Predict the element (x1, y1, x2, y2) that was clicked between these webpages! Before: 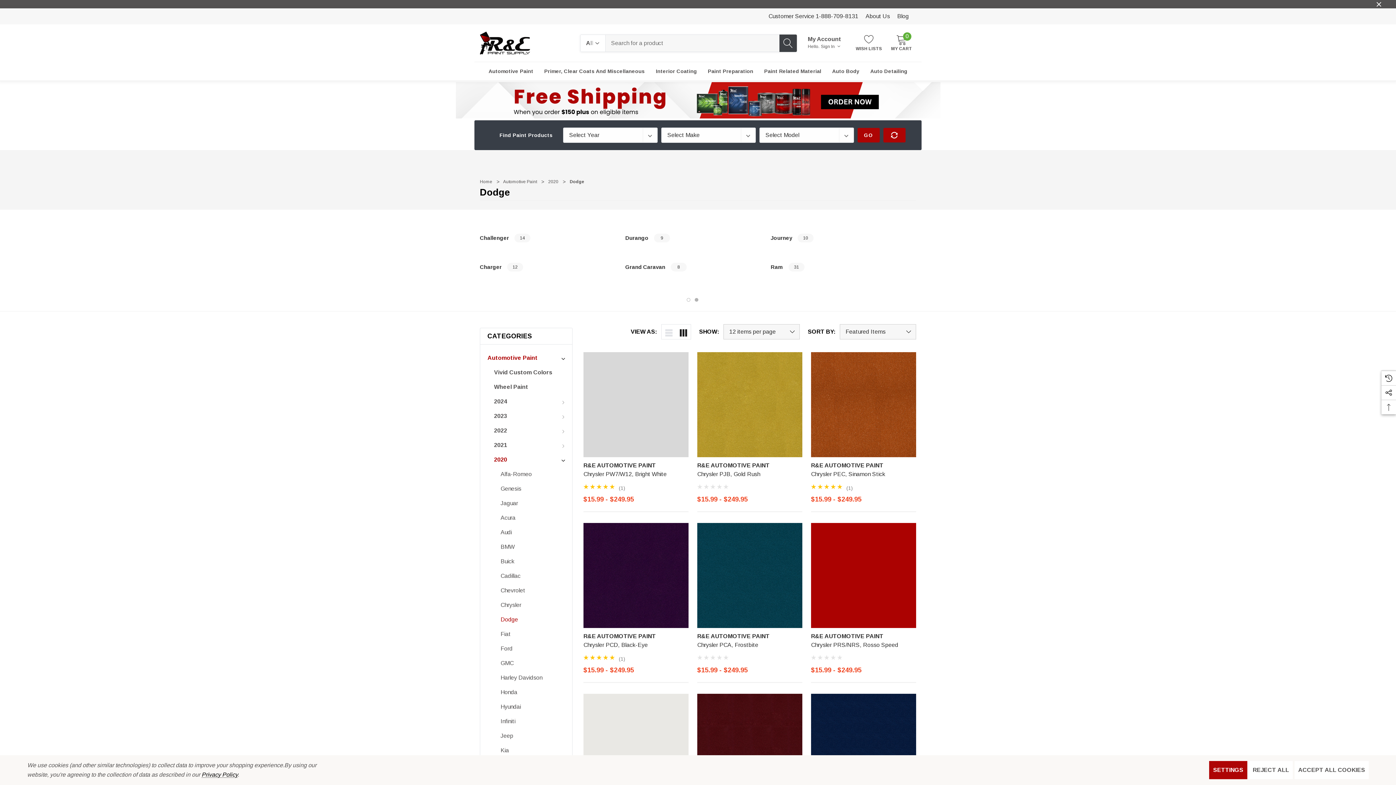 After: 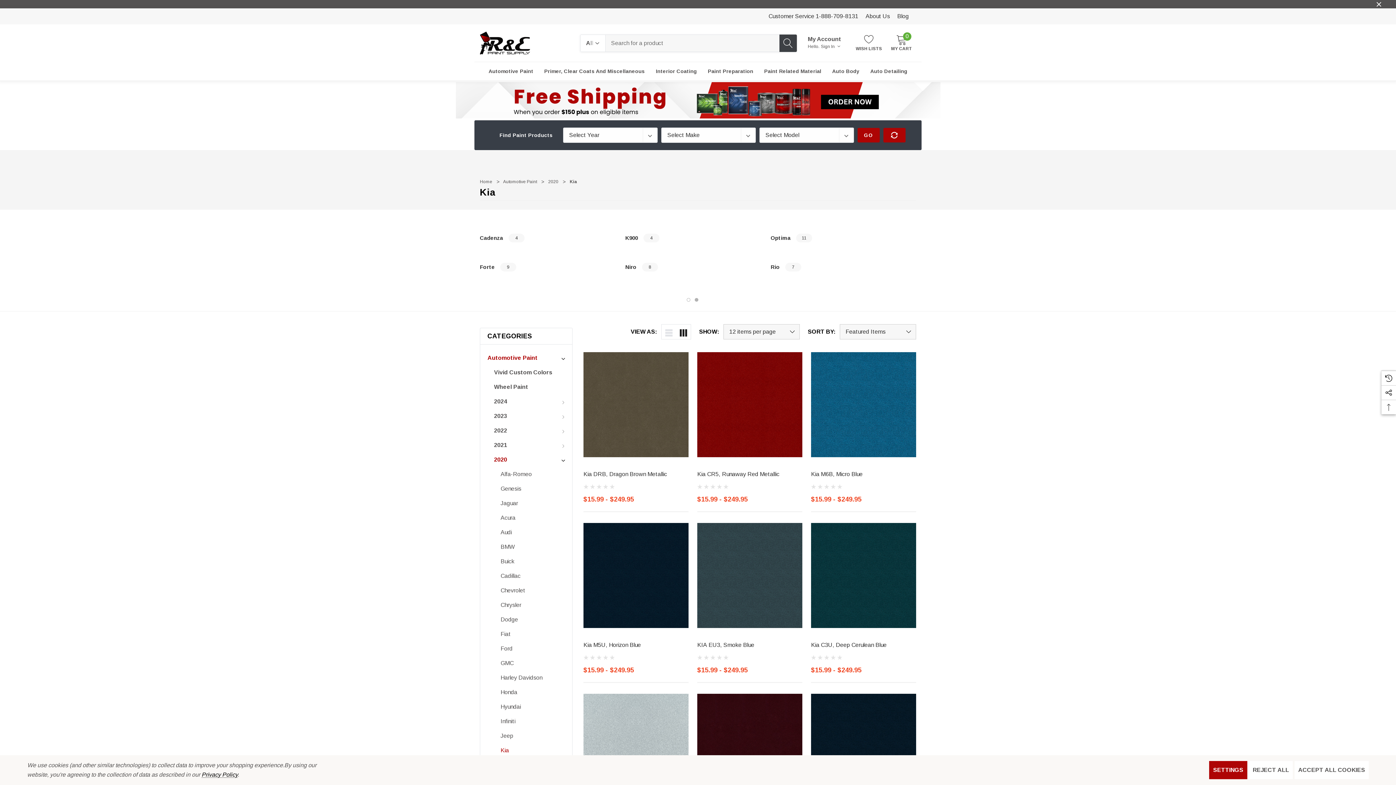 Action: label: Kia bbox: (500, 743, 565, 758)